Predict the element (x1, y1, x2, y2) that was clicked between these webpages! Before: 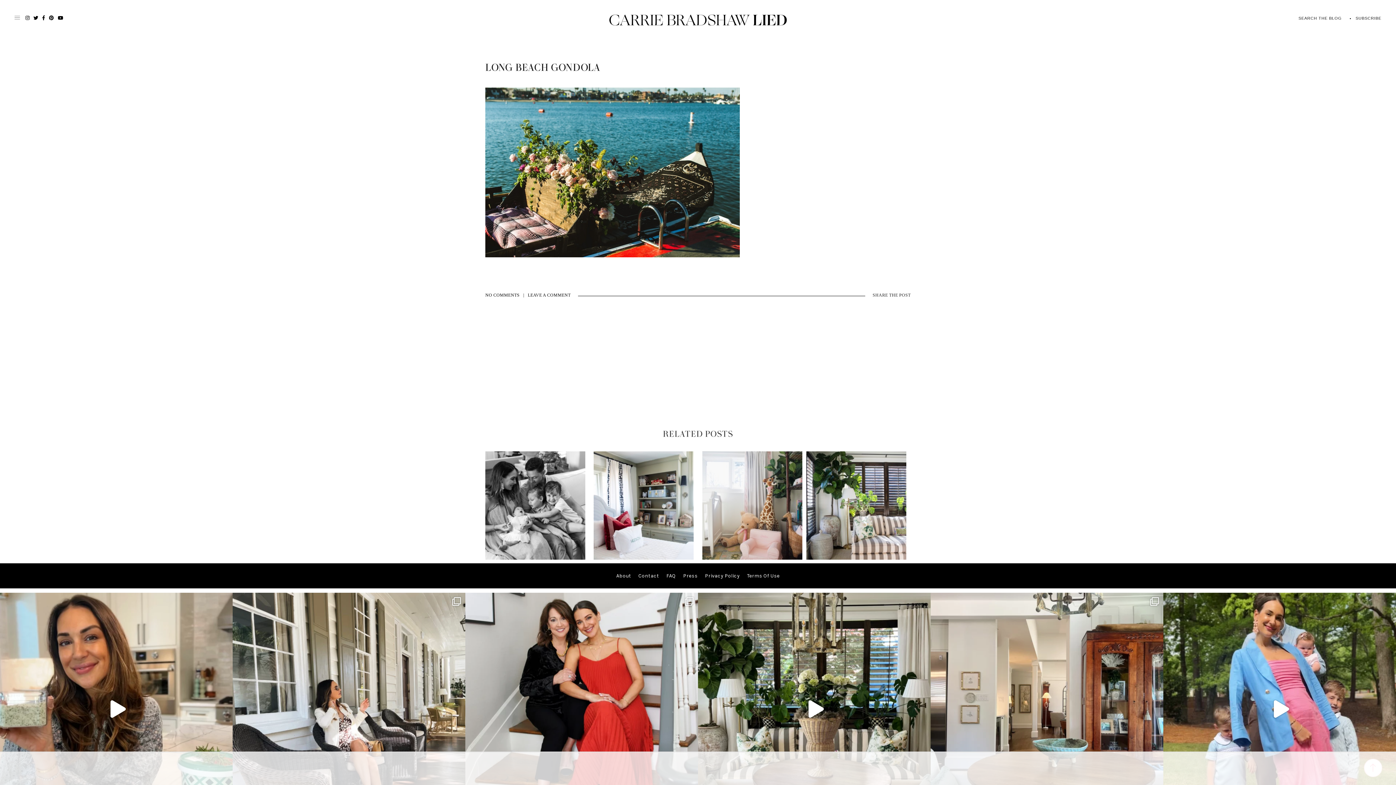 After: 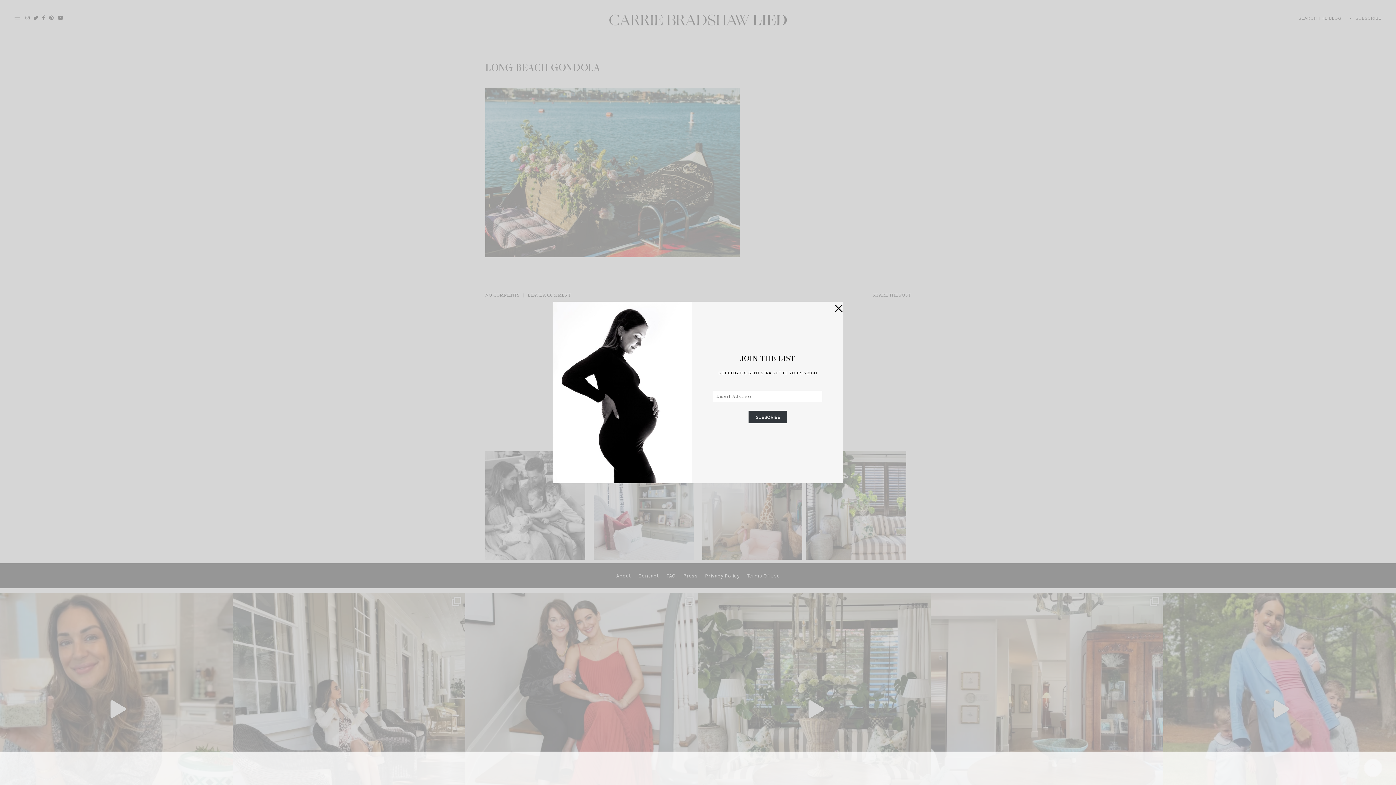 Action: label: SUBSCRIBE bbox: (1356, 15, 1381, 20)